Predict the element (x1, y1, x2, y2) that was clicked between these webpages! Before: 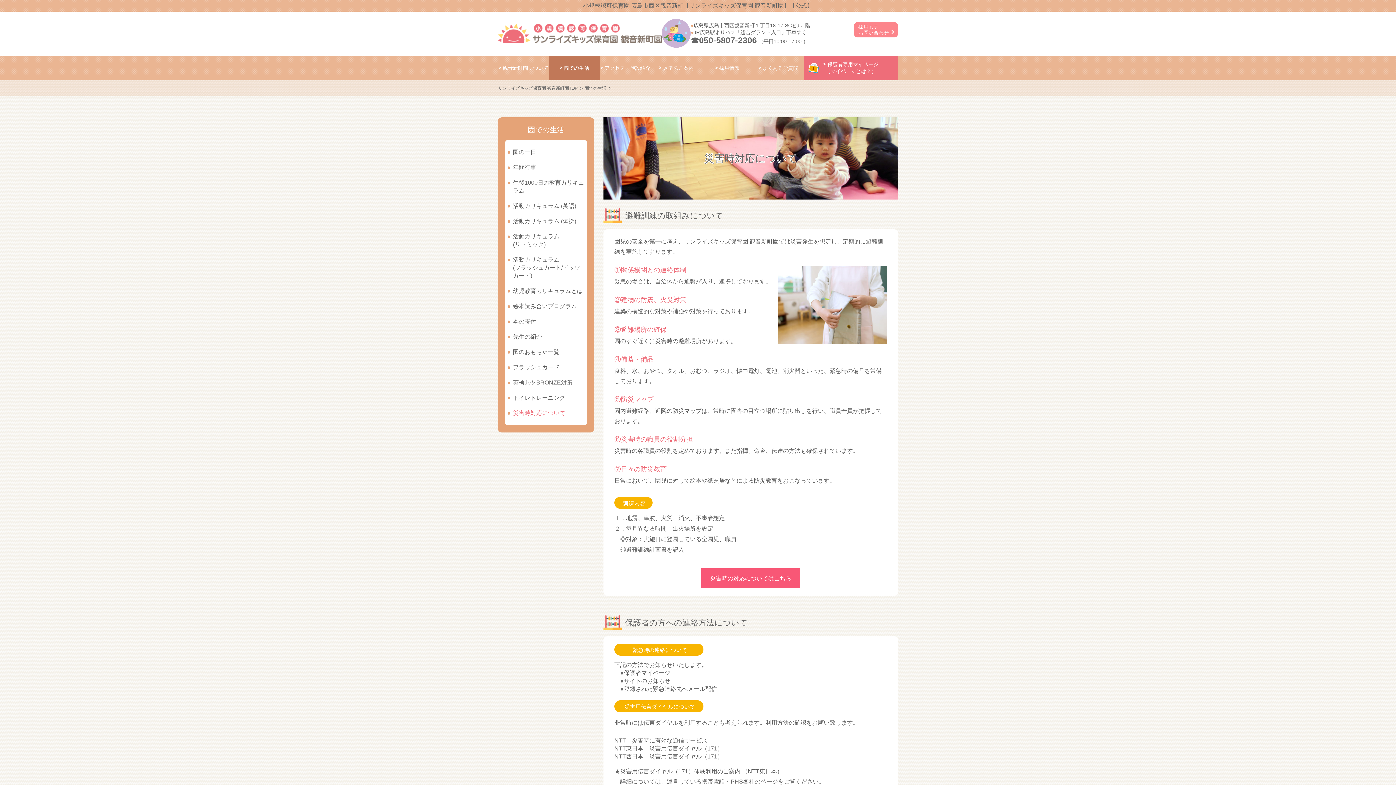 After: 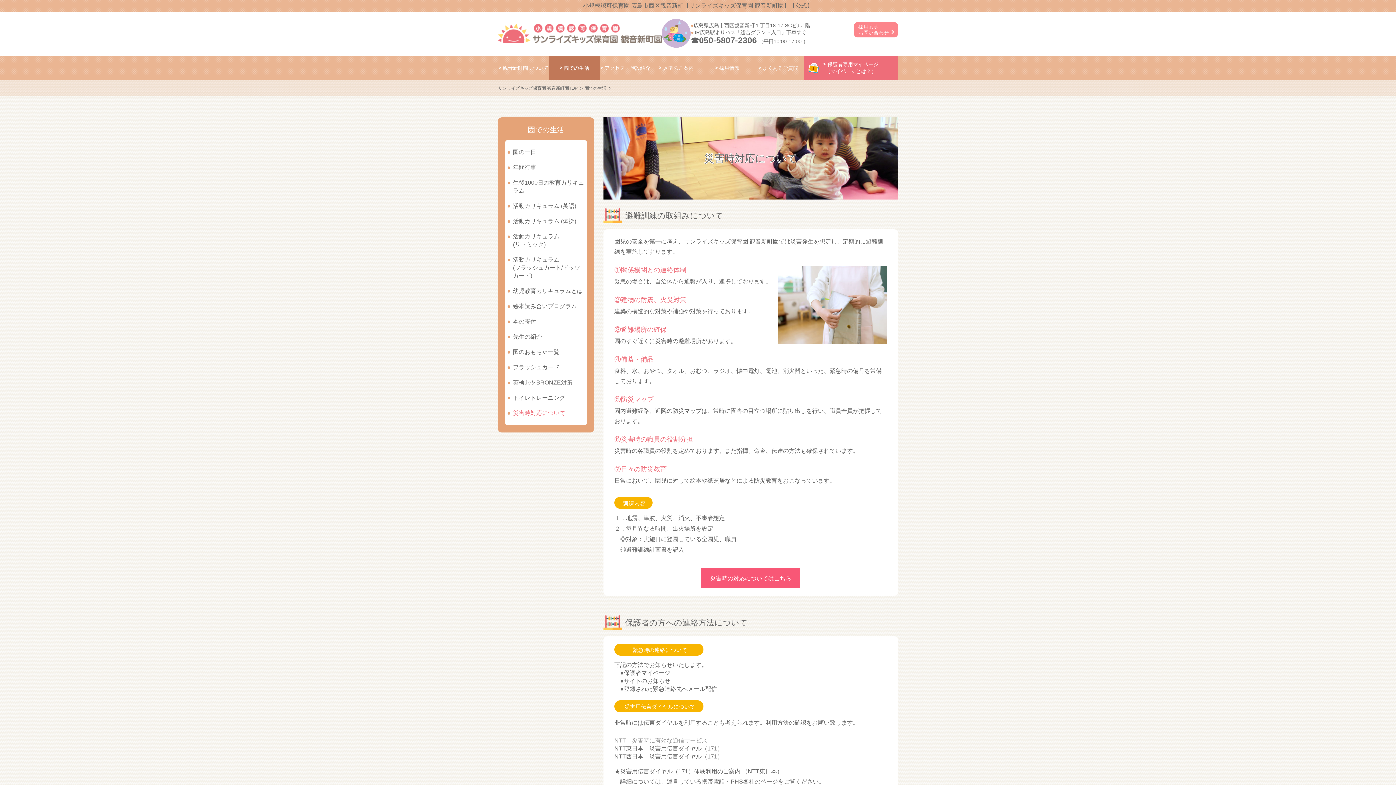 Action: bbox: (614, 737, 707, 744) label: NTT　災害時に有効な通信サービス